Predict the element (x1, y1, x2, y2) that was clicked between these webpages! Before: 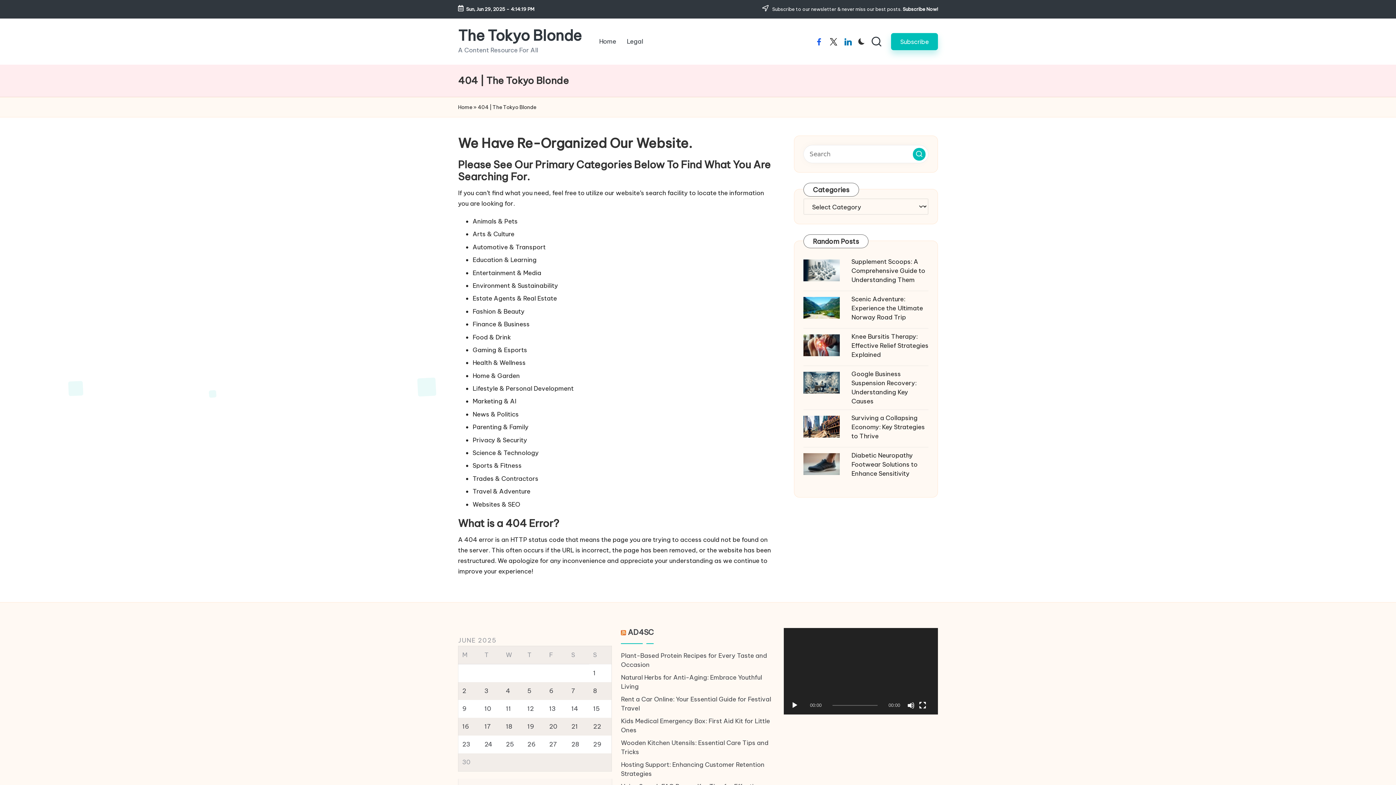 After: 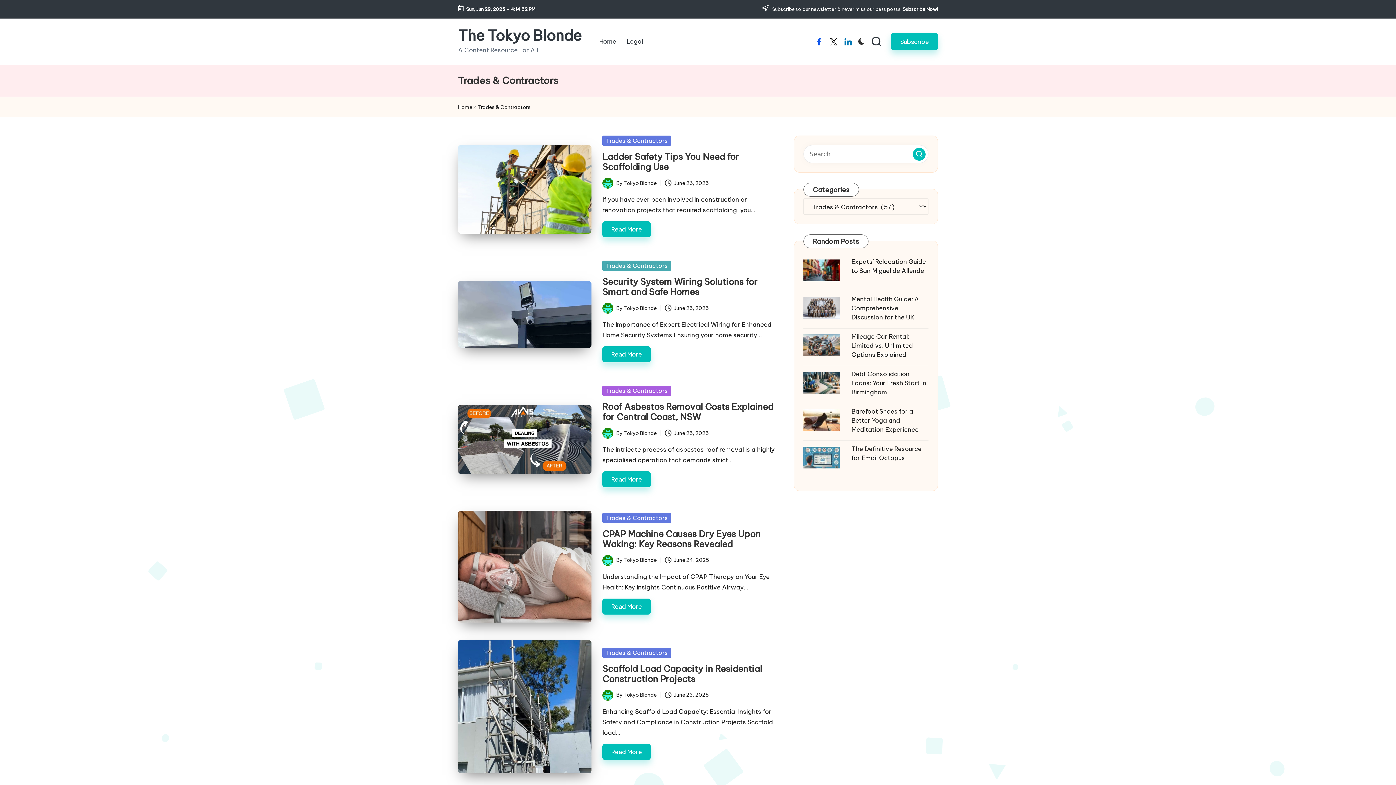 Action: bbox: (472, 474, 538, 482) label: Trades & Contractors